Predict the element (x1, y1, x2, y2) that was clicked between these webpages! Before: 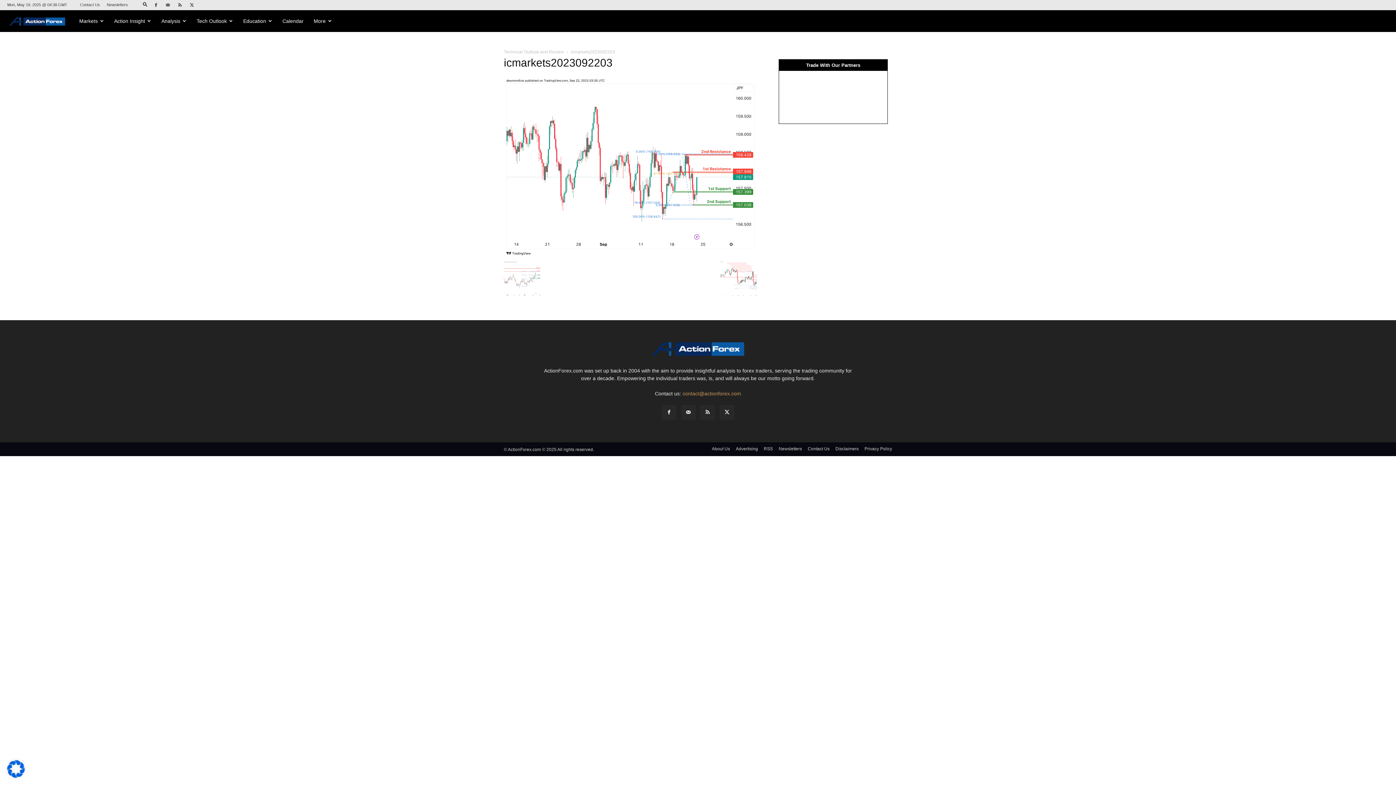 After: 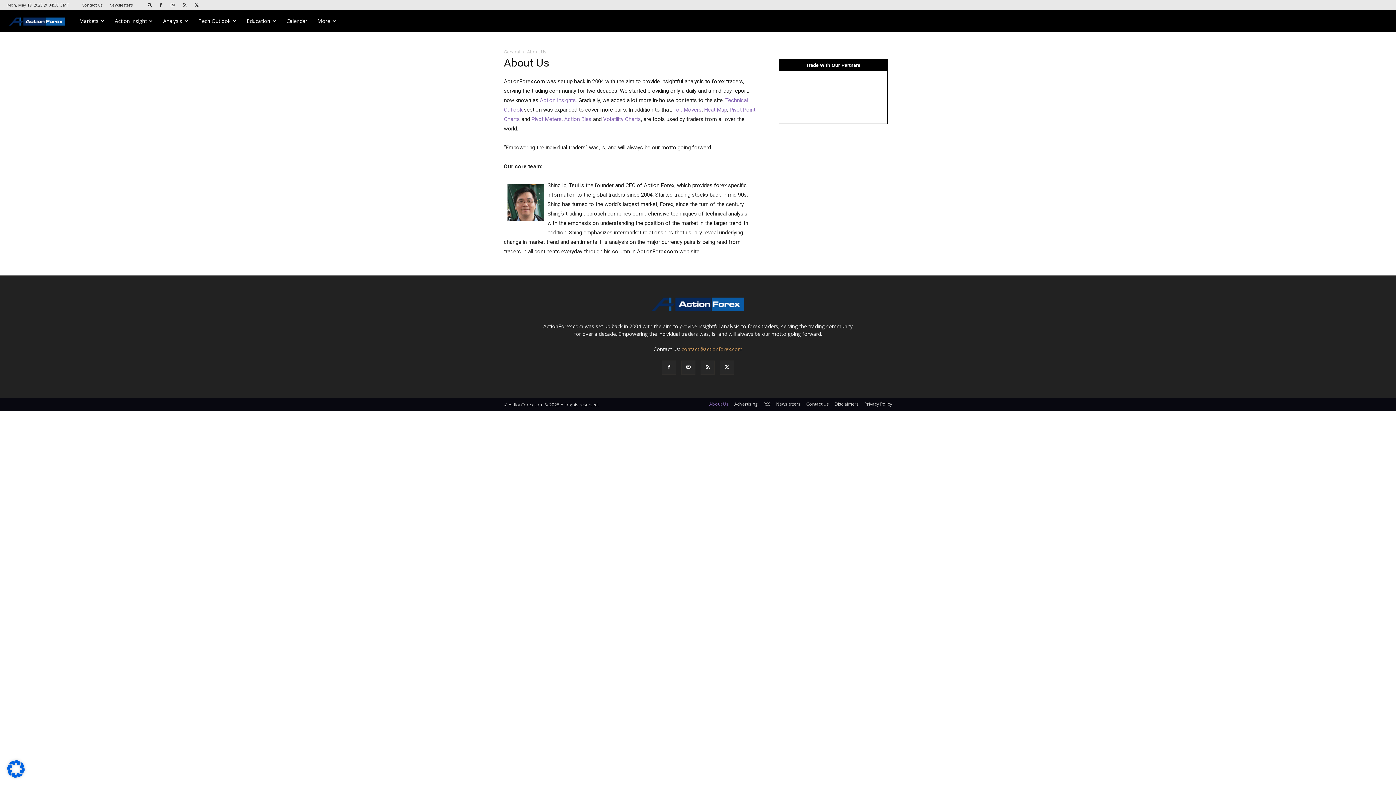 Action: label: About Us bbox: (712, 445, 730, 452)